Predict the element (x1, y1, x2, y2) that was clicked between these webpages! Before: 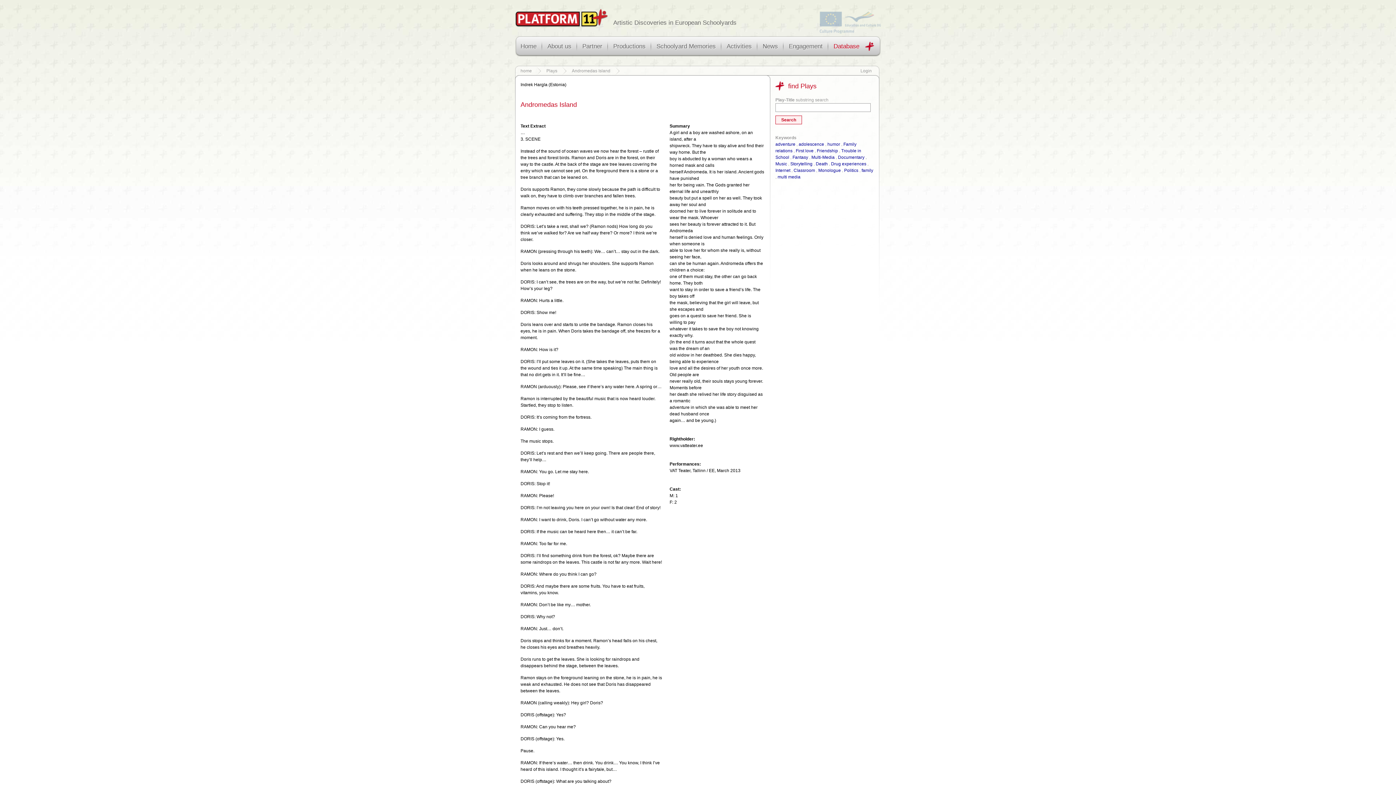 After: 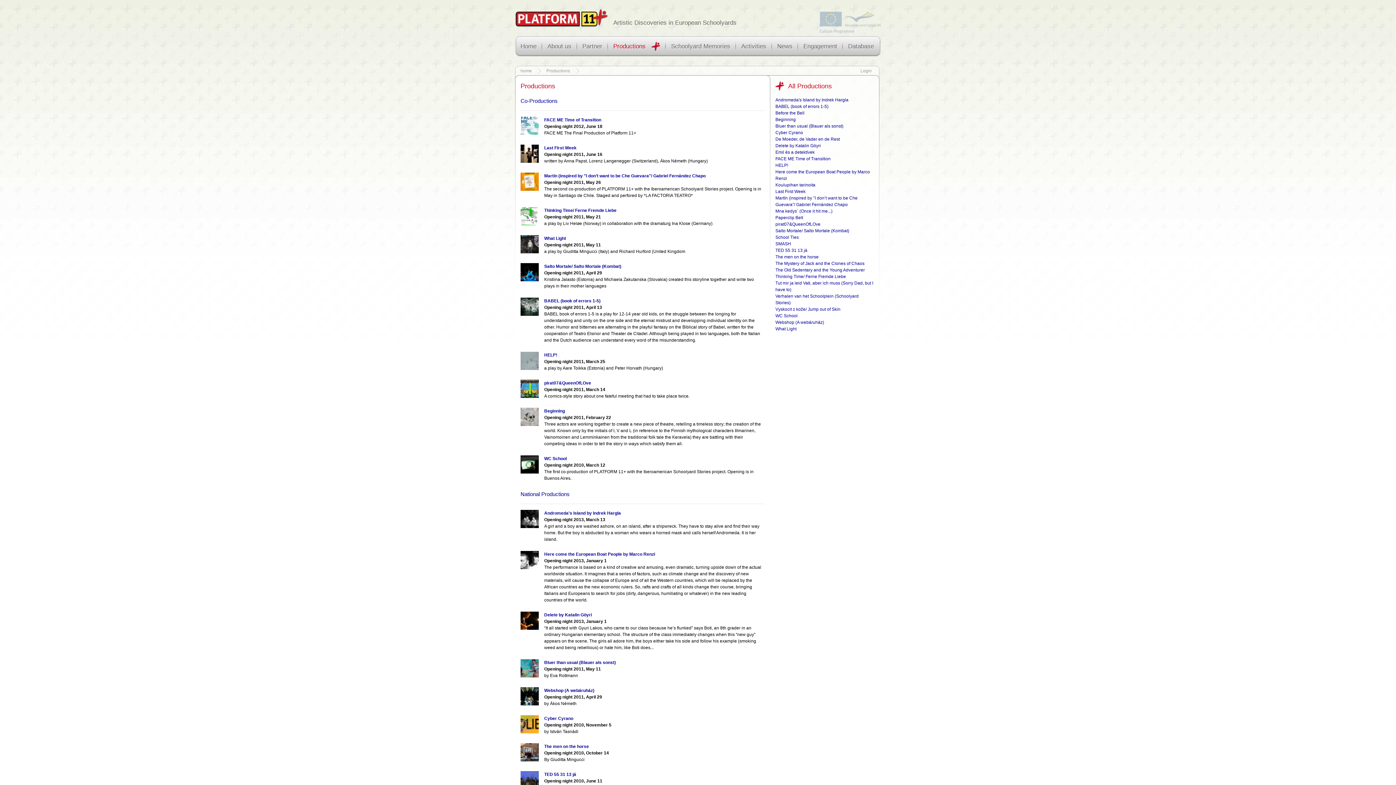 Action: bbox: (611, 41, 651, 51) label: Productions